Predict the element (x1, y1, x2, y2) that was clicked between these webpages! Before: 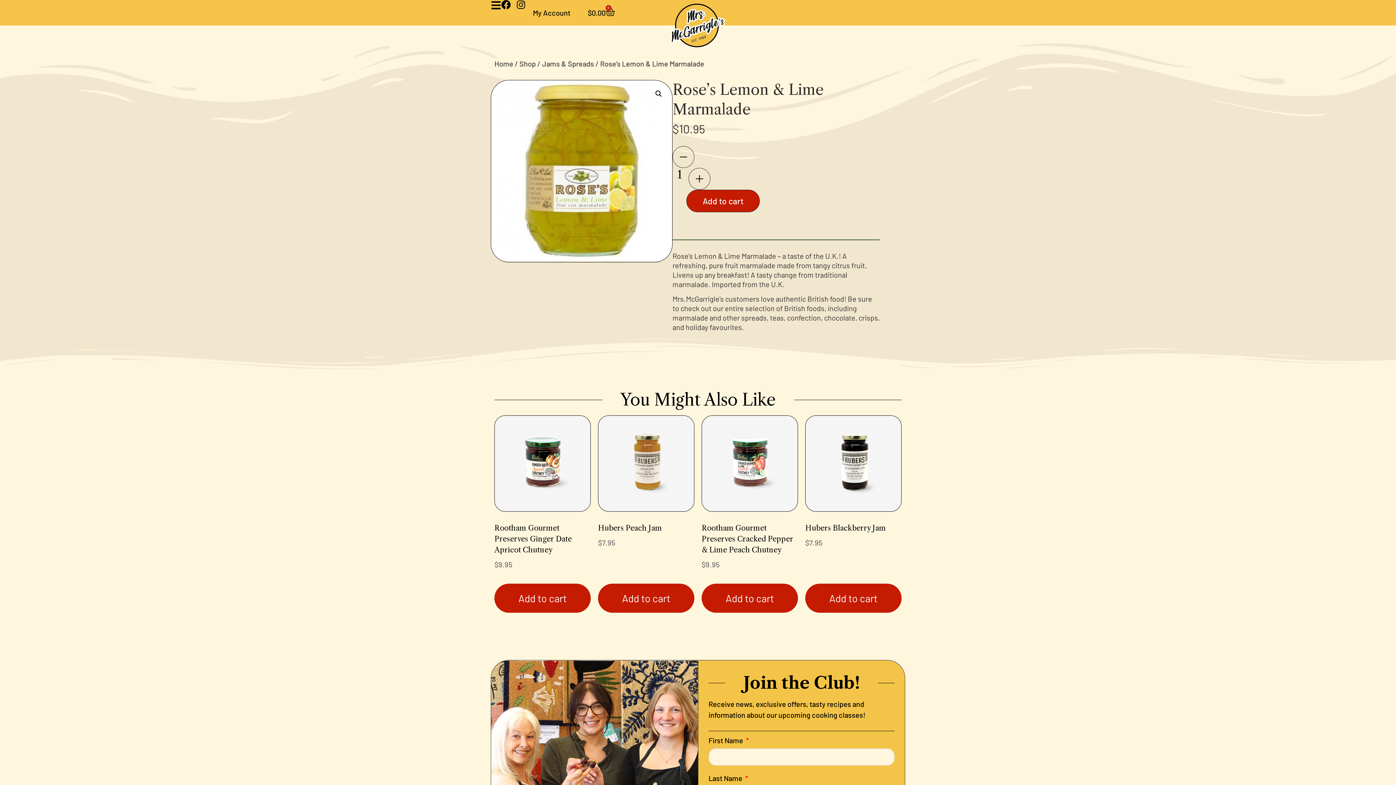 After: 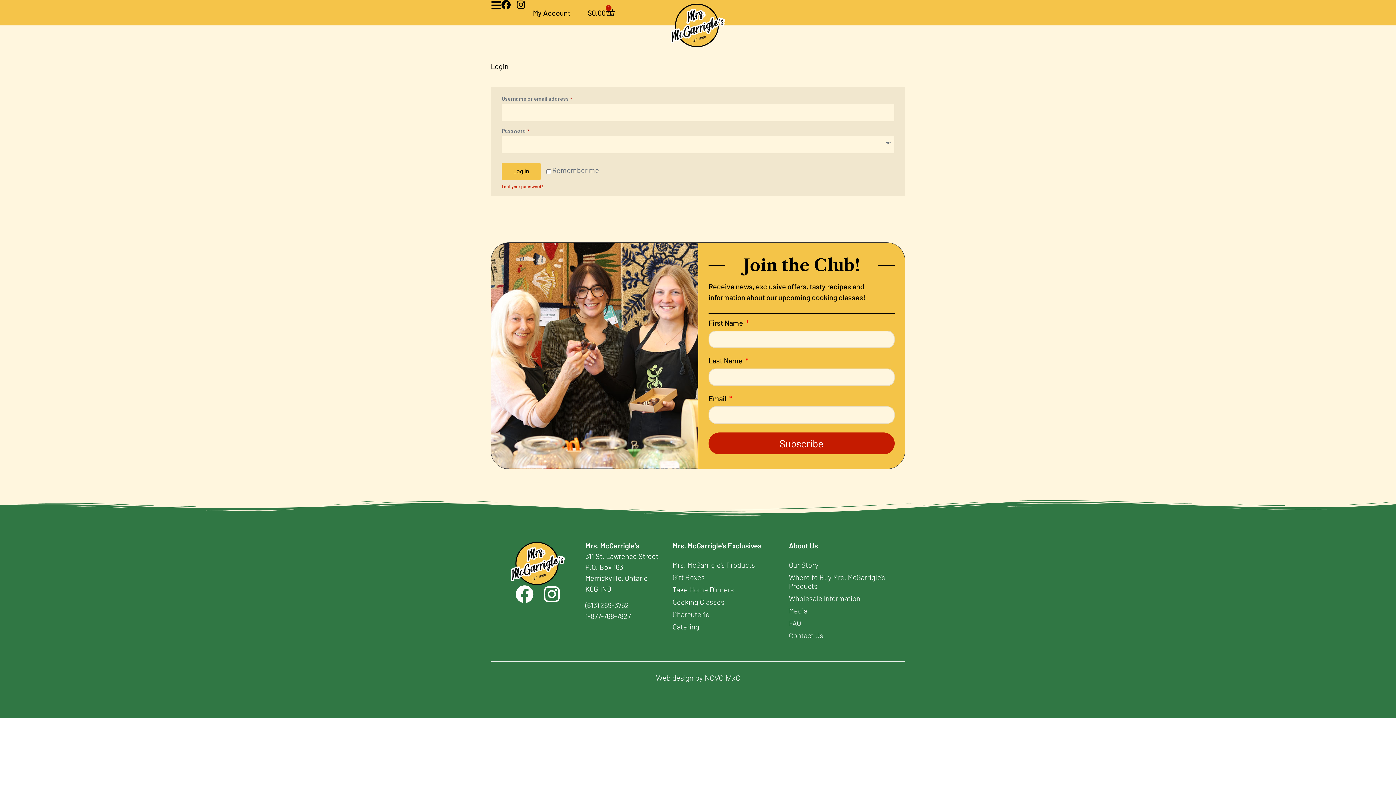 Action: label: My Account bbox: (533, 8, 570, 17)